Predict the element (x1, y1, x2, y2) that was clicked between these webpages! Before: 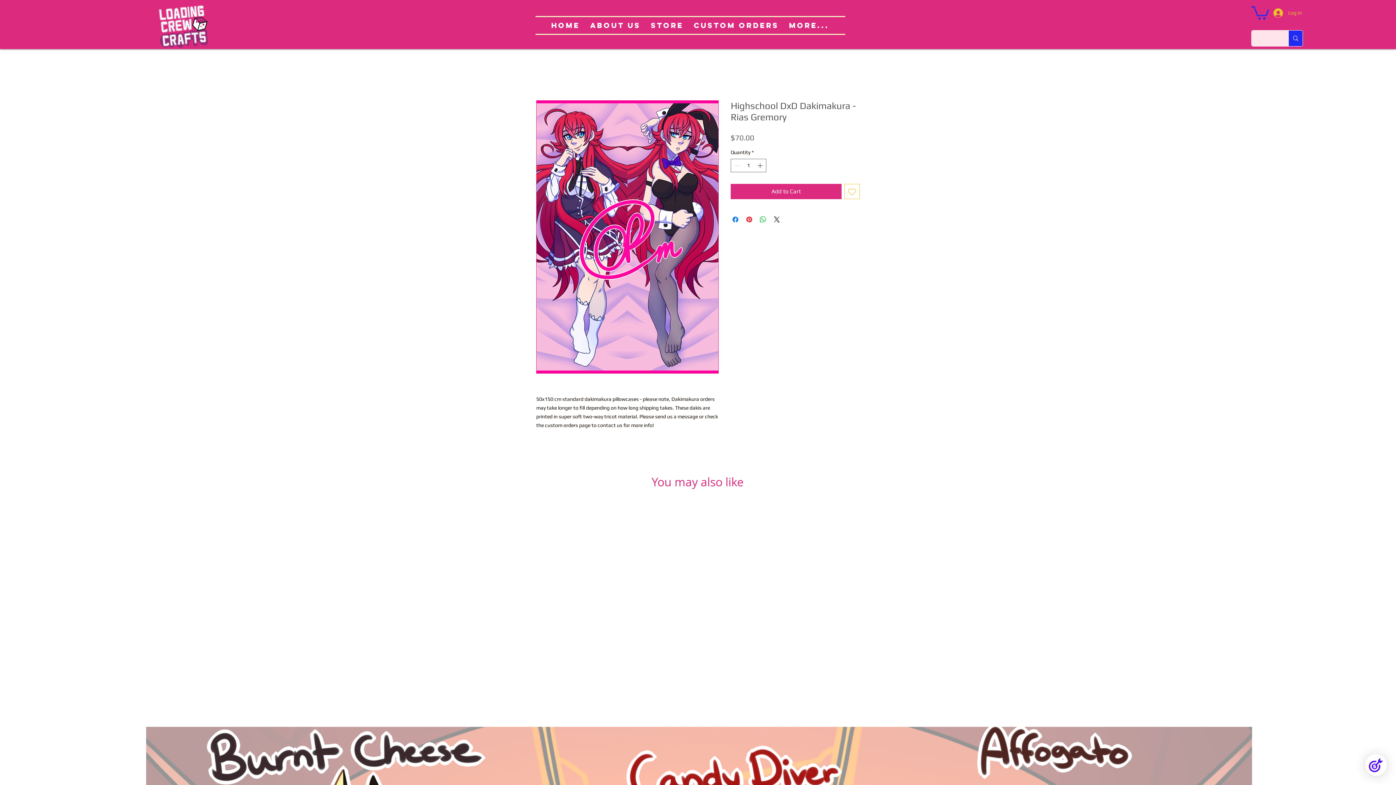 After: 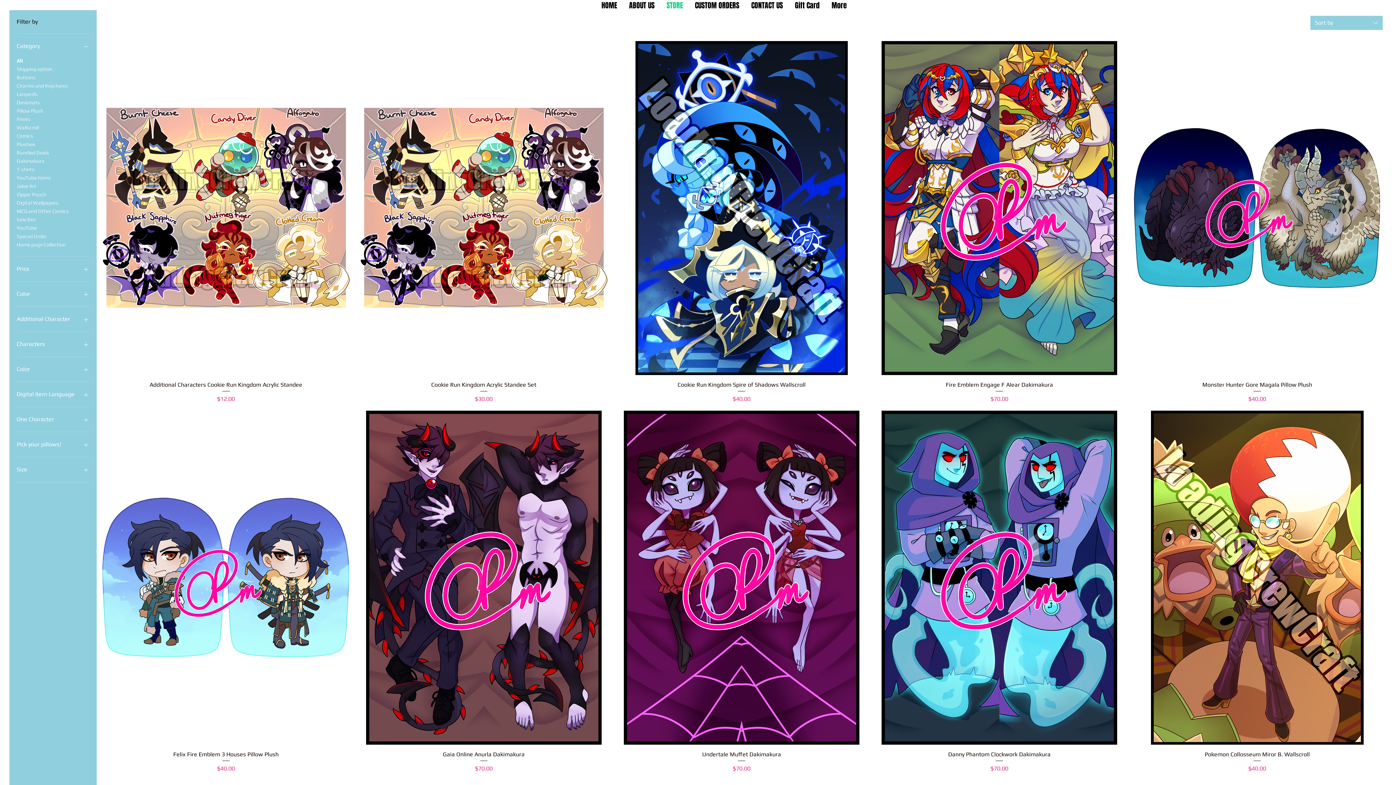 Action: label: STORE bbox: (645, 17, 688, 33)